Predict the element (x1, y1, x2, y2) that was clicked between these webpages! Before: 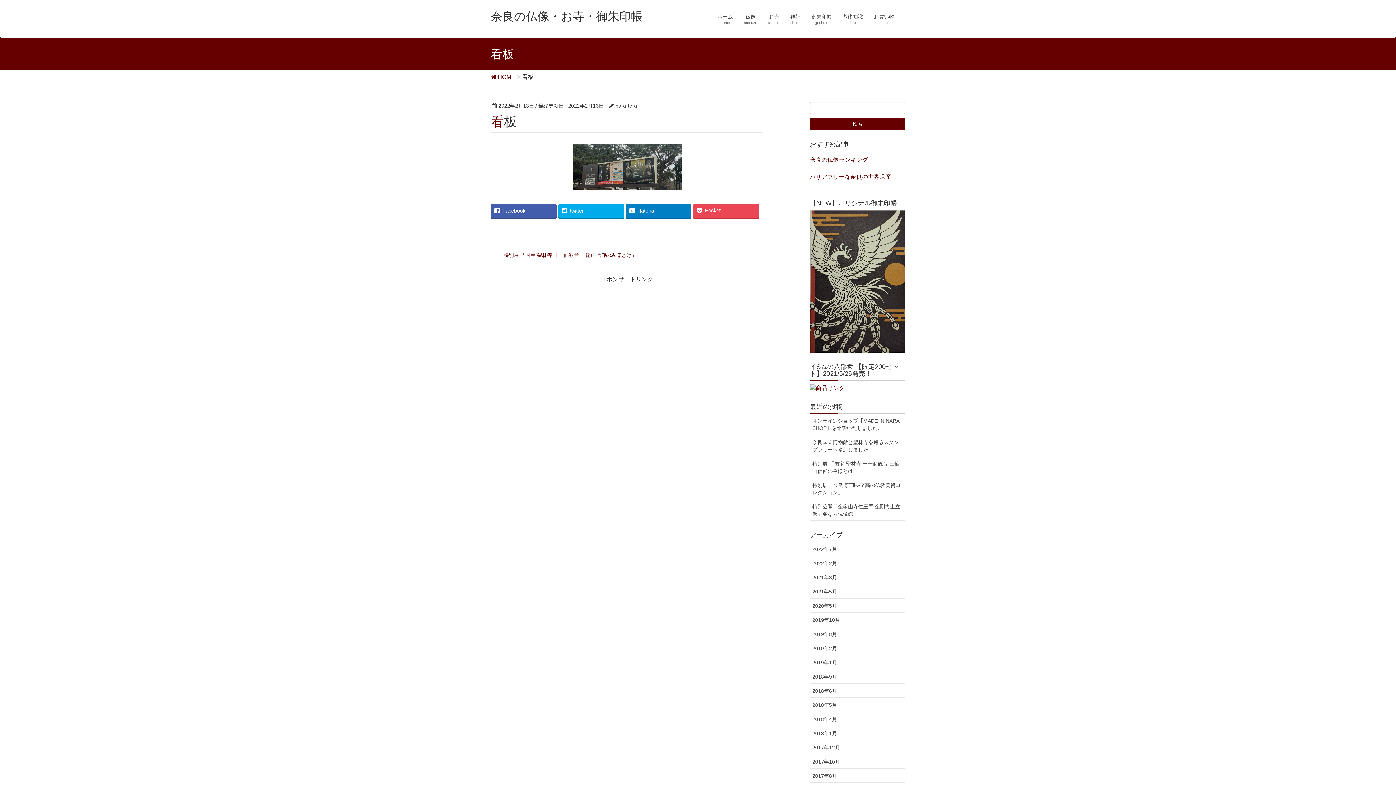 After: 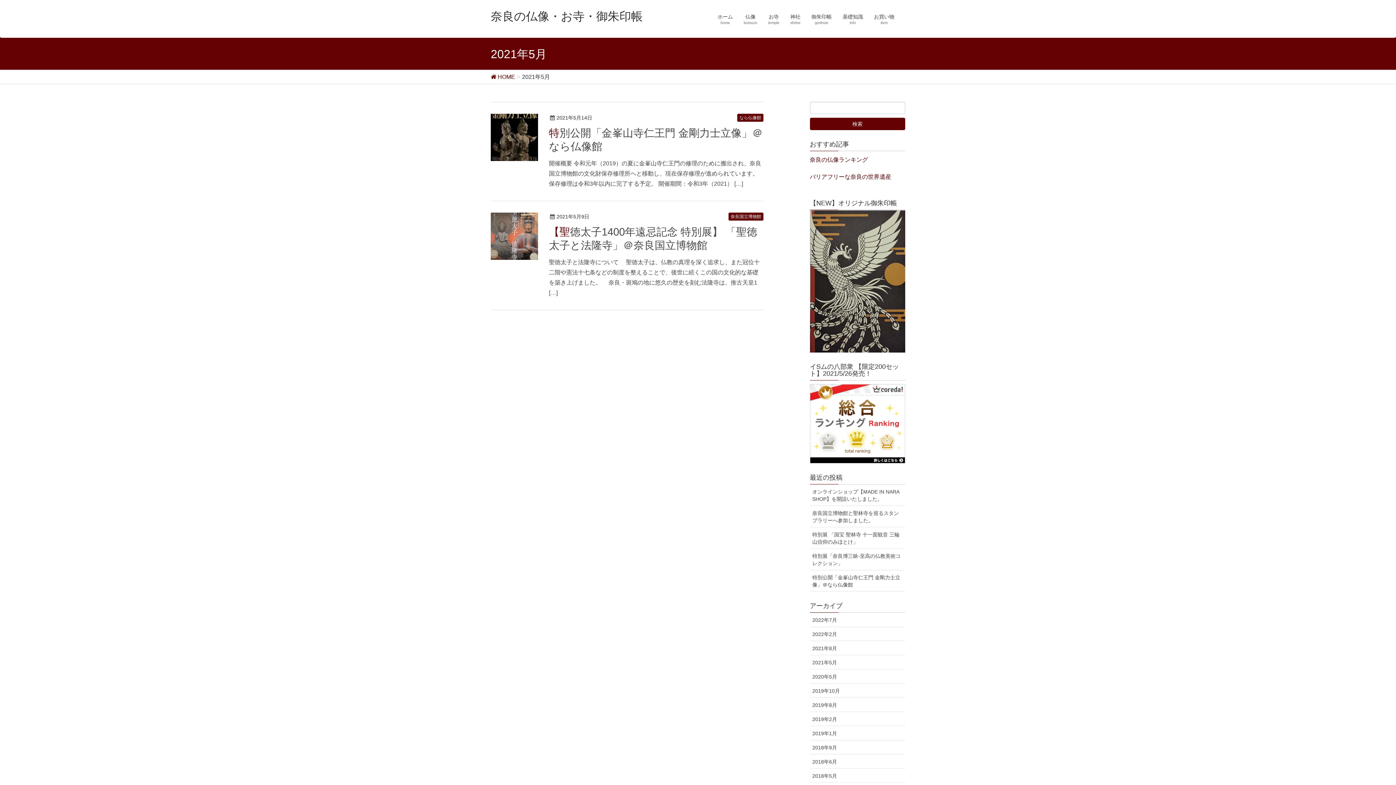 Action: label: 2021年5月 bbox: (810, 584, 905, 598)